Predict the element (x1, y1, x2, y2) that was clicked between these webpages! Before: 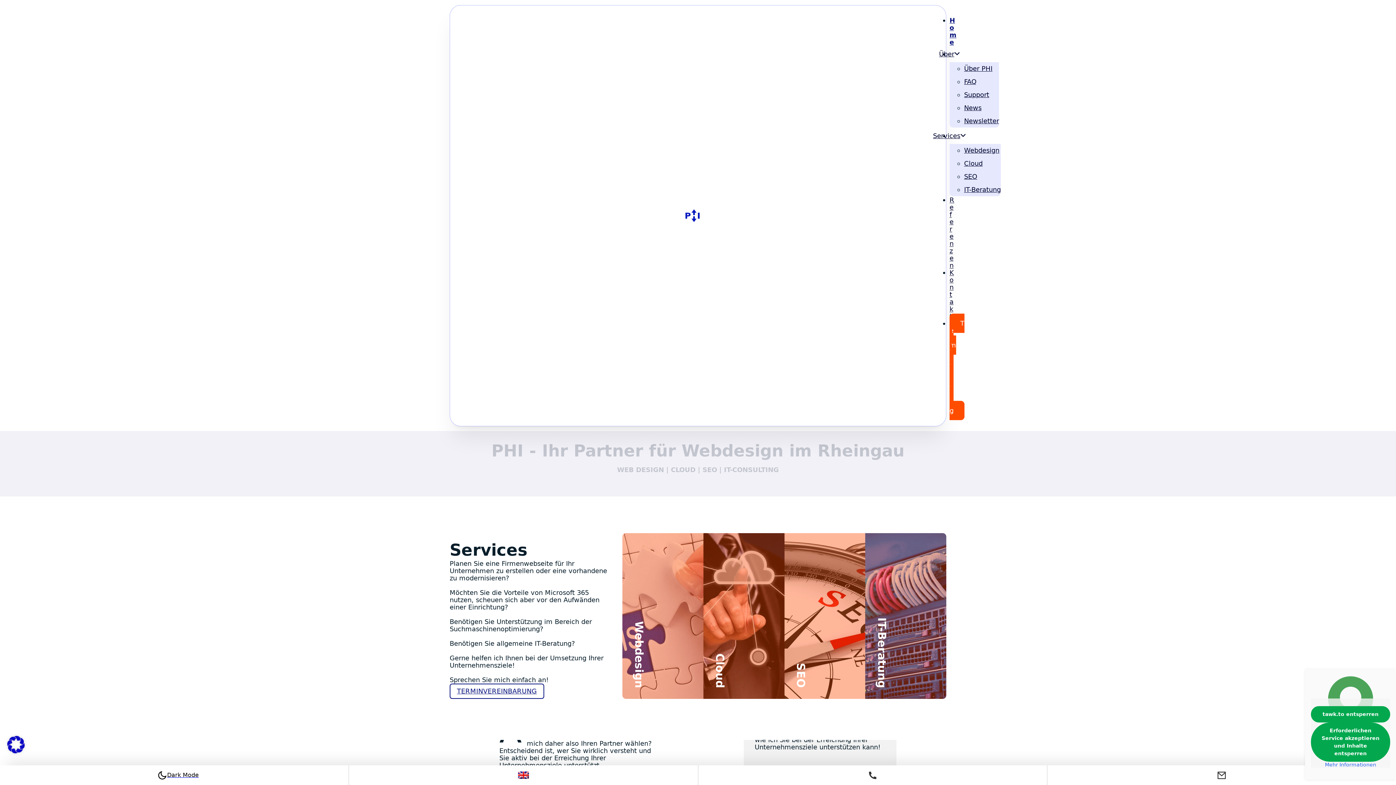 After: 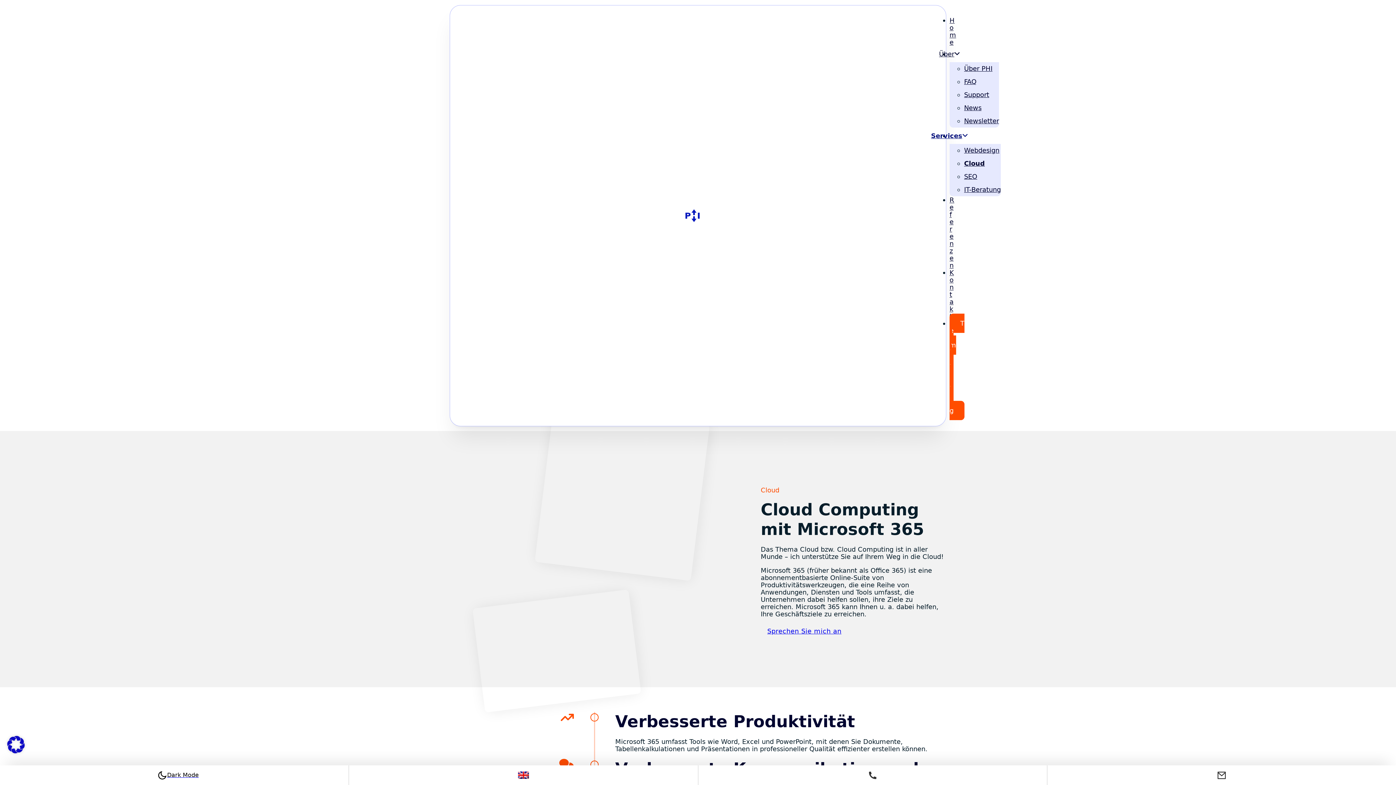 Action: bbox: (964, 159, 982, 167) label: Cloud